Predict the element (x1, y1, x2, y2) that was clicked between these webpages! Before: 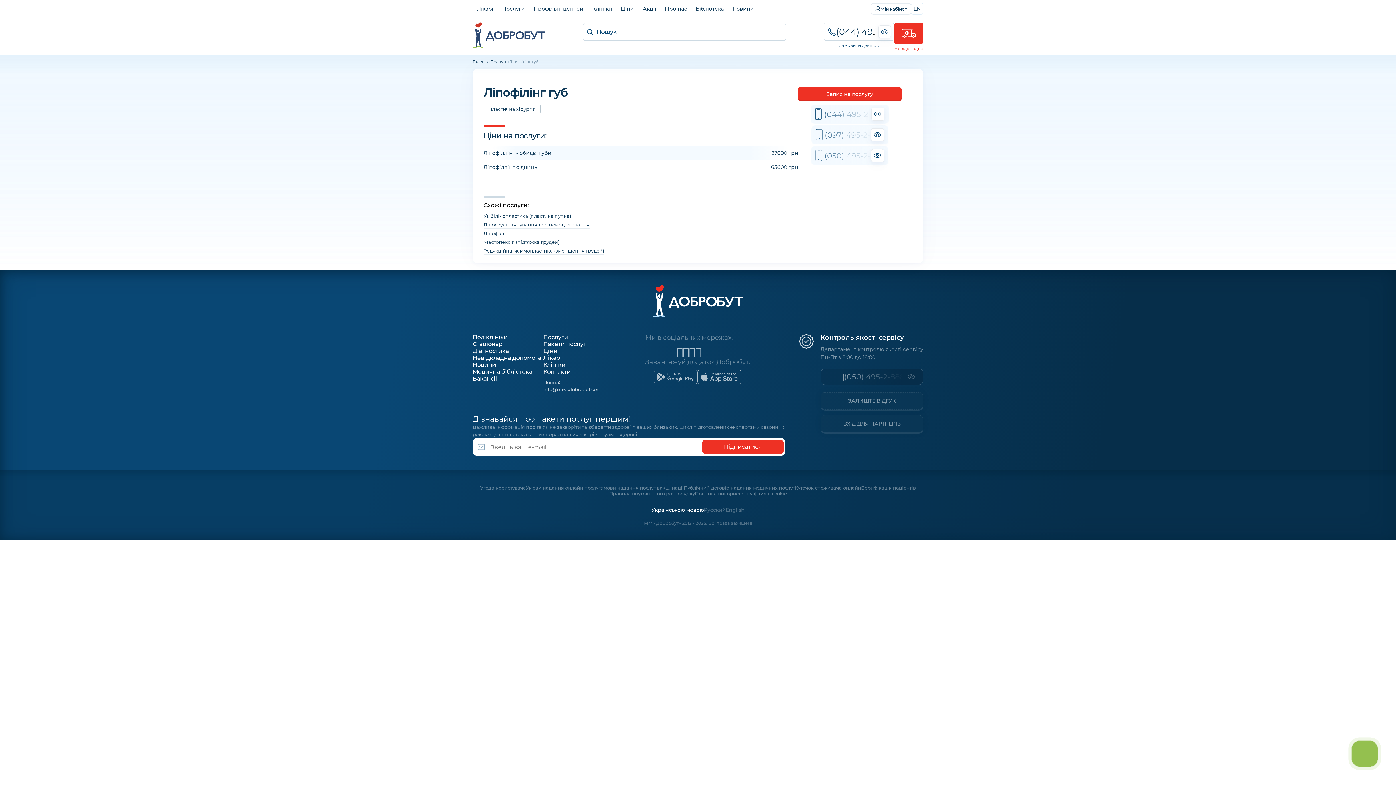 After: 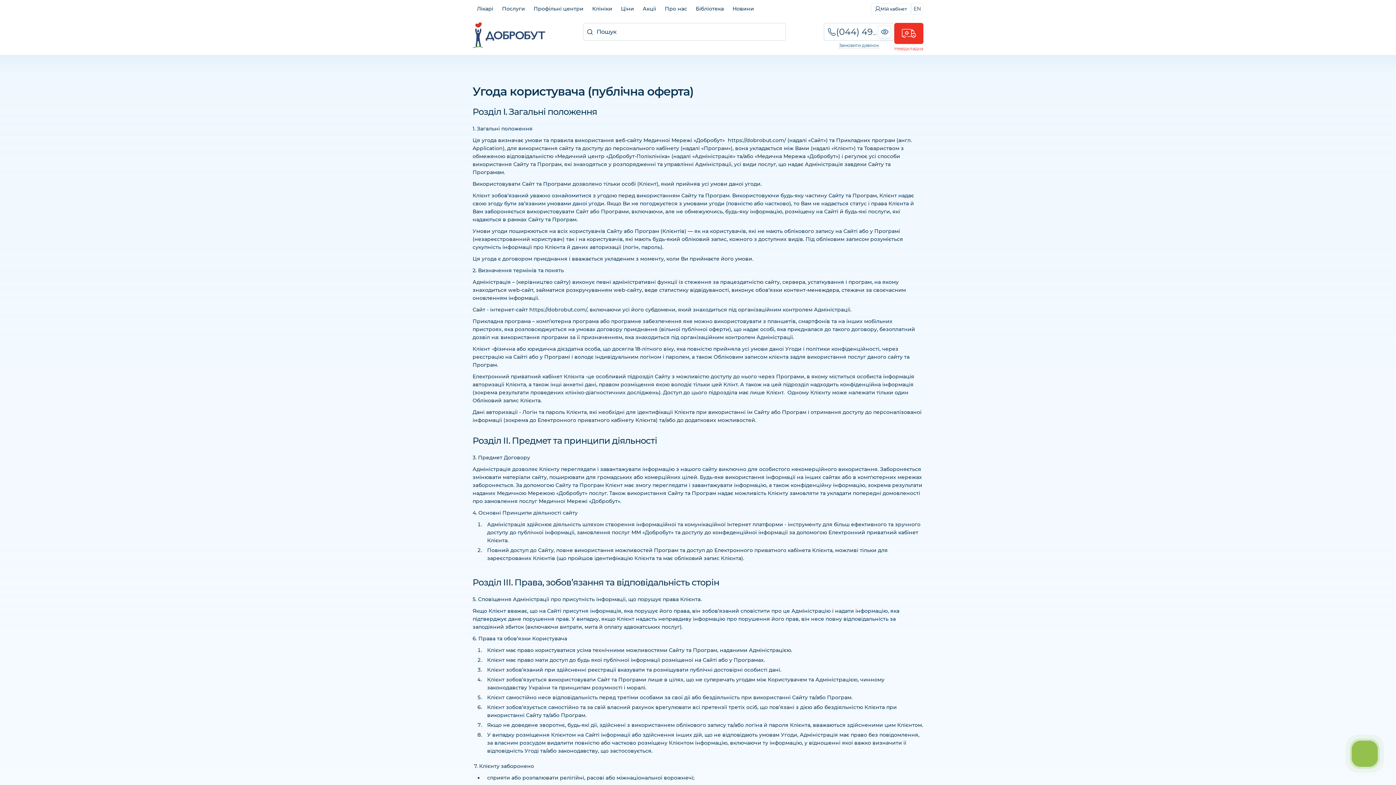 Action: bbox: (480, 485, 526, 492) label: Угода користувача